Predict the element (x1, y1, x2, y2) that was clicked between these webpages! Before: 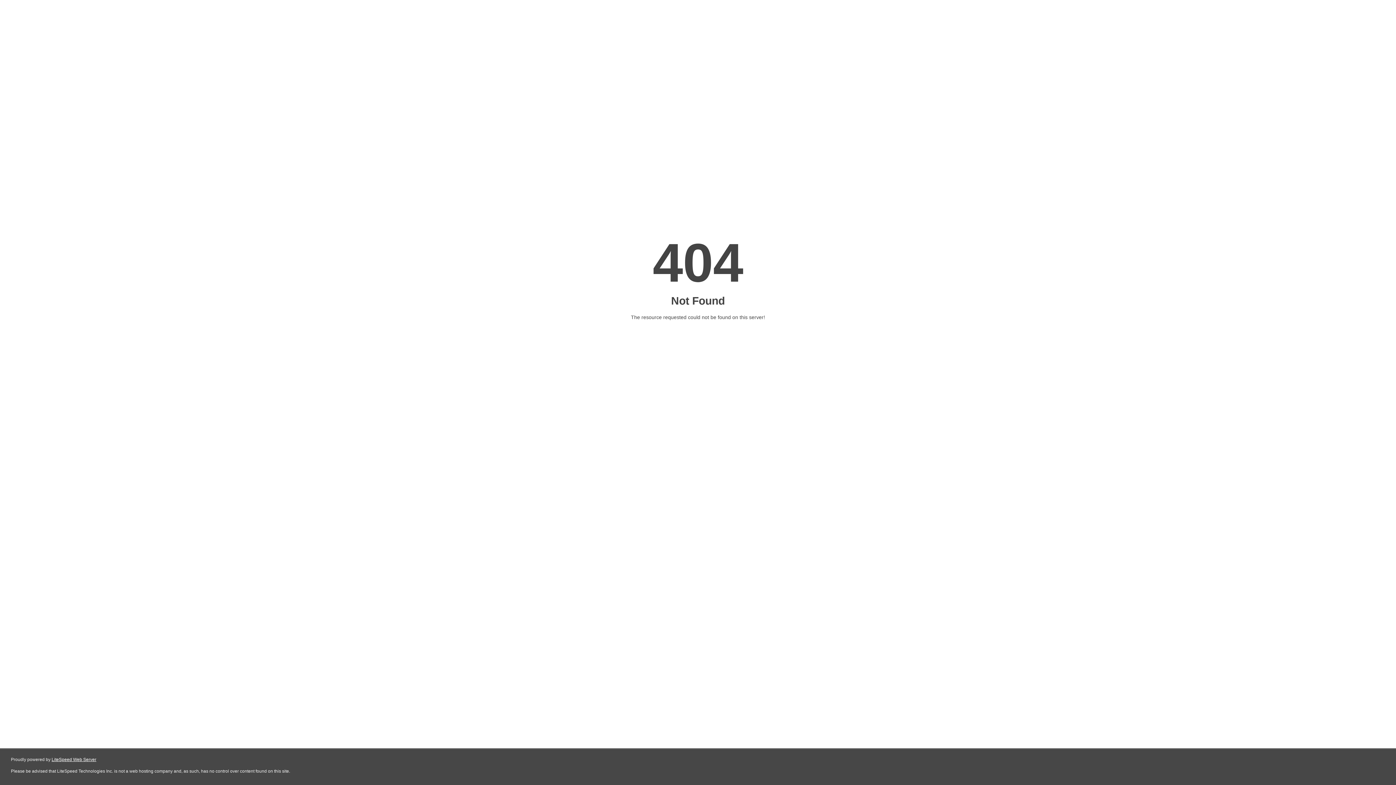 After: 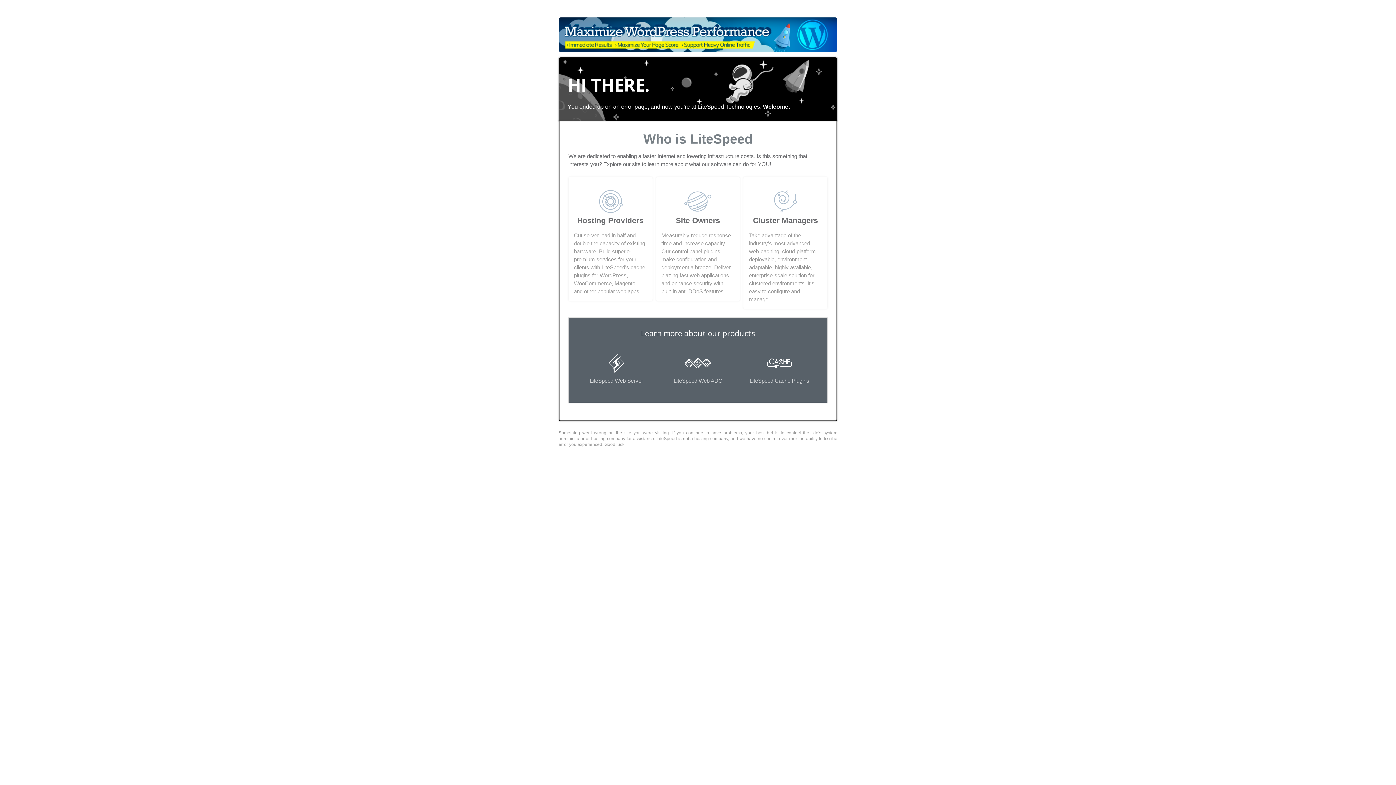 Action: label: LiteSpeed Web Server bbox: (51, 757, 96, 762)